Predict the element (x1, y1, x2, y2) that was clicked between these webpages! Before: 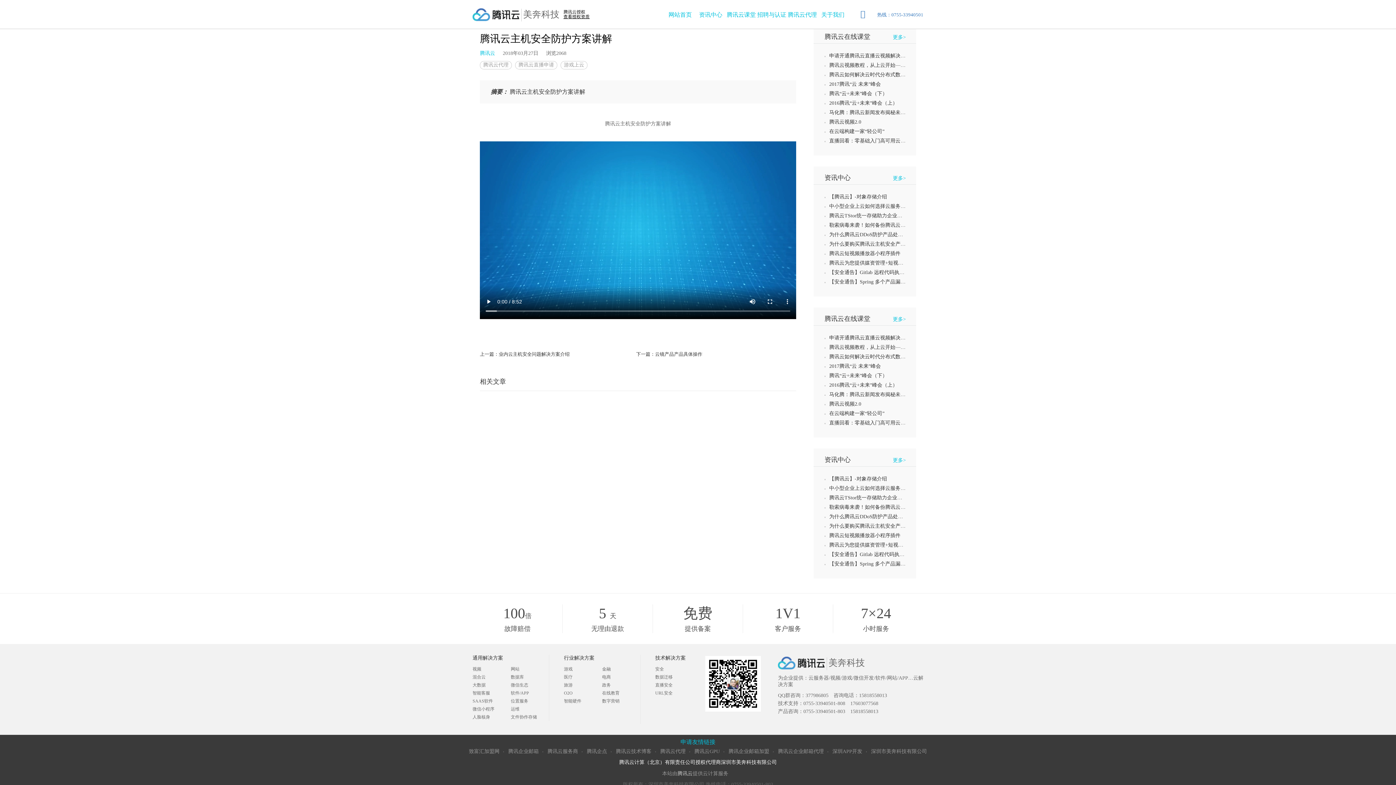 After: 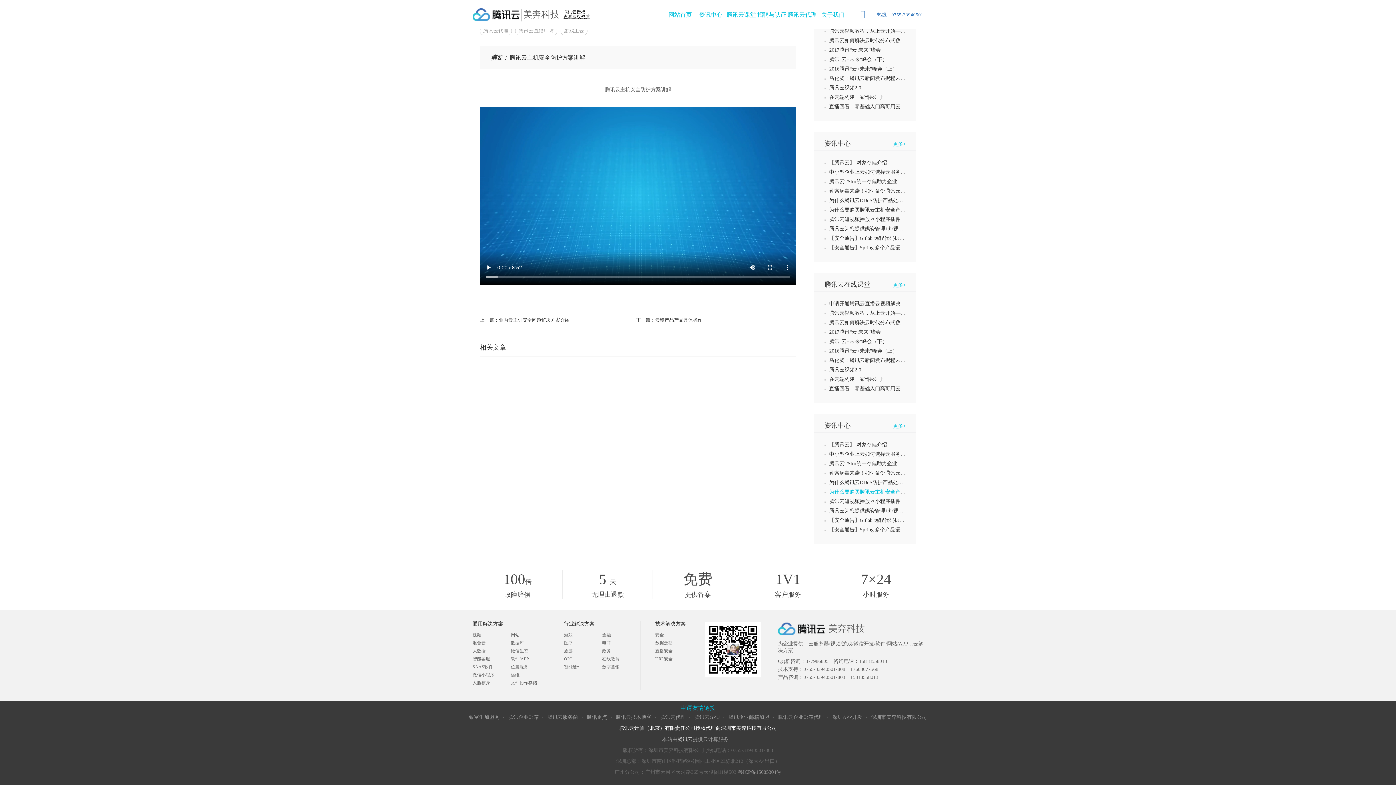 Action: bbox: (829, 523, 910, 529) label: 为什么要购买腾讯云主机安全产品？